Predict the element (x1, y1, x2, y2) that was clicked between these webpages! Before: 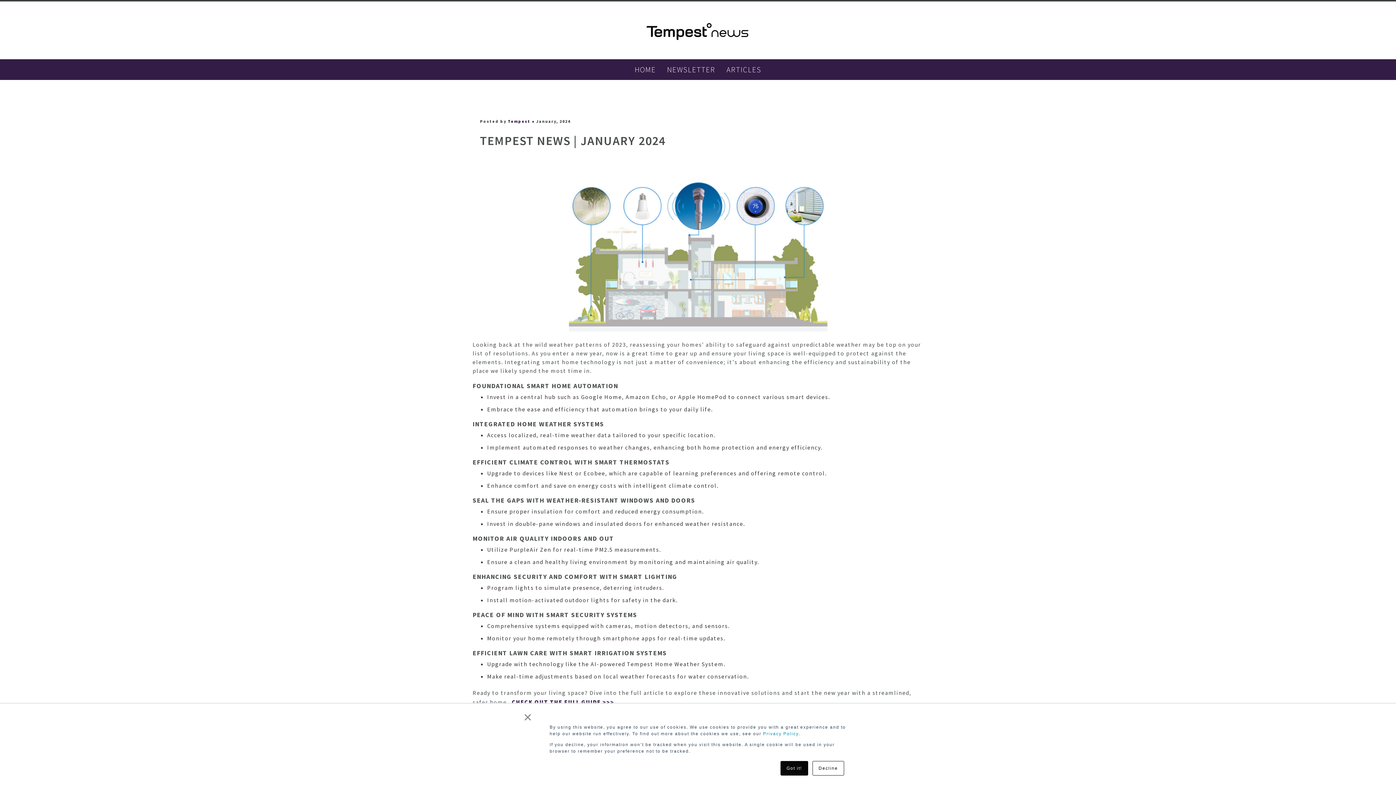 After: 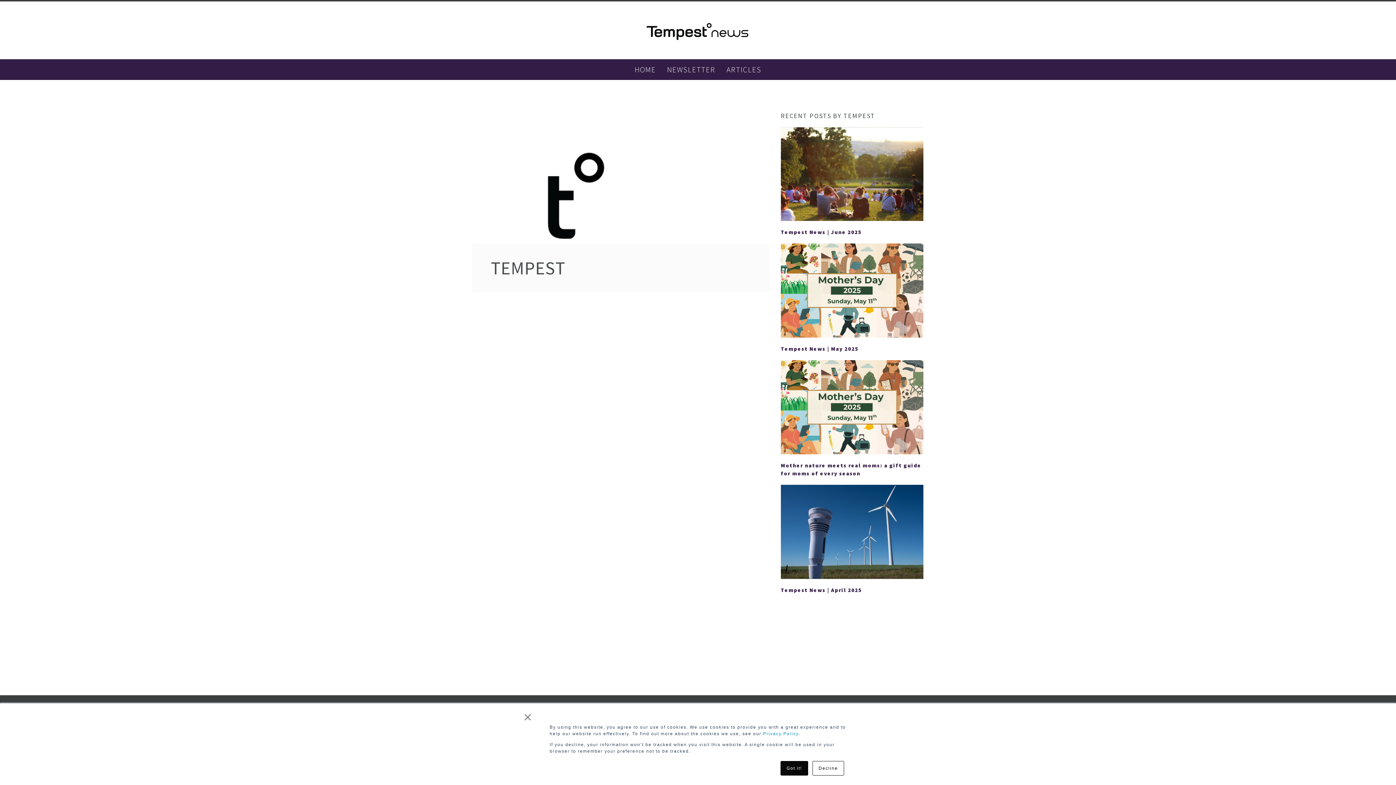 Action: bbox: (508, 118, 530, 124) label: Tempest